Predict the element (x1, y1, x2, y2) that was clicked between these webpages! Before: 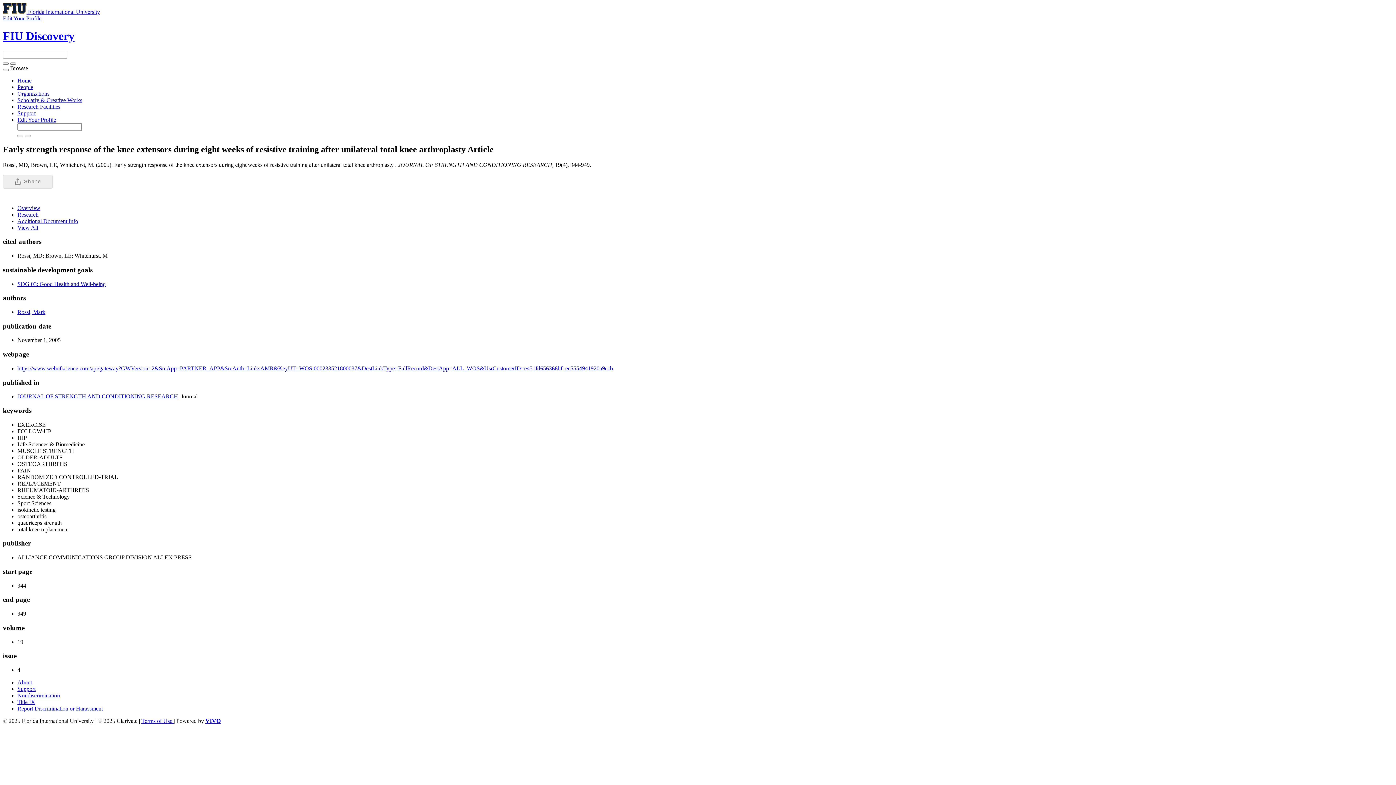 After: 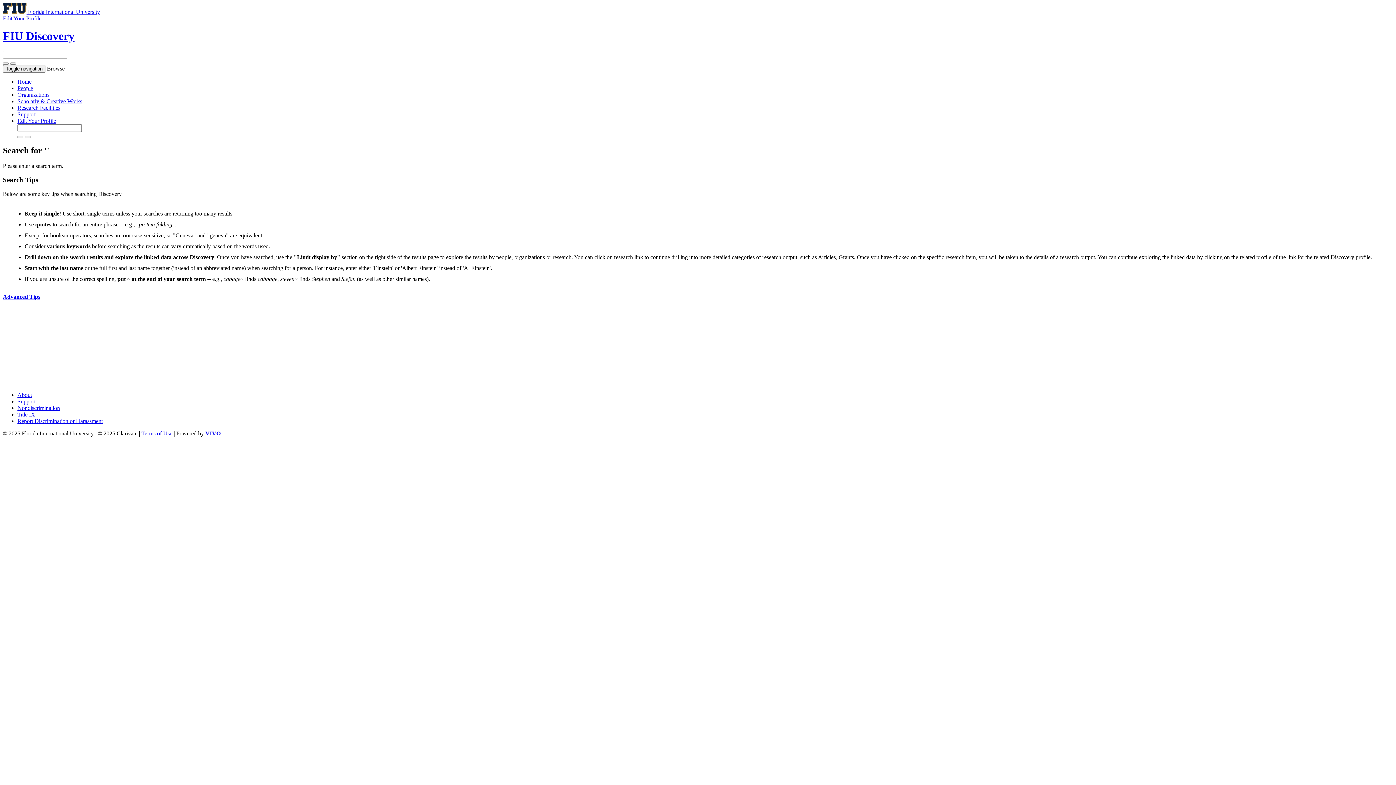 Action: bbox: (2, 62, 8, 64)